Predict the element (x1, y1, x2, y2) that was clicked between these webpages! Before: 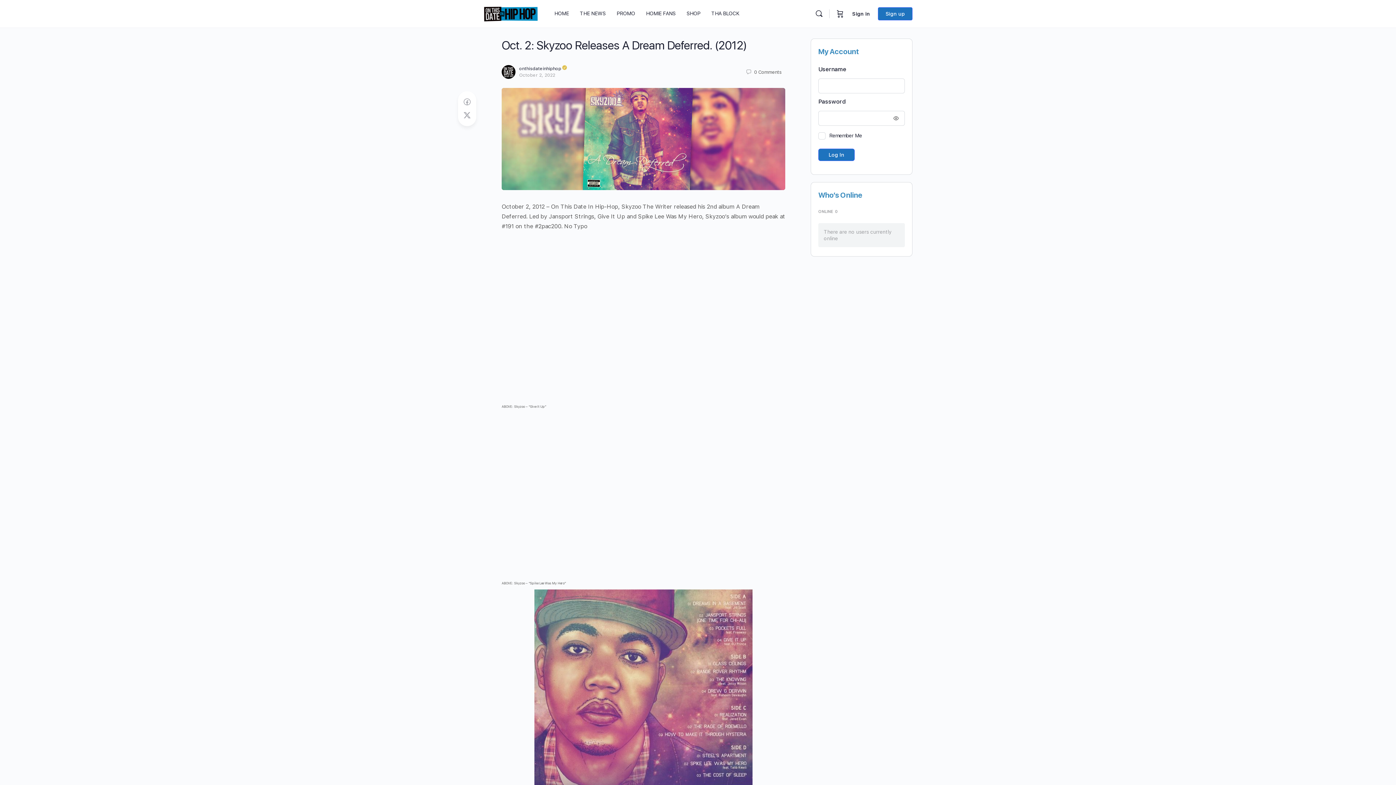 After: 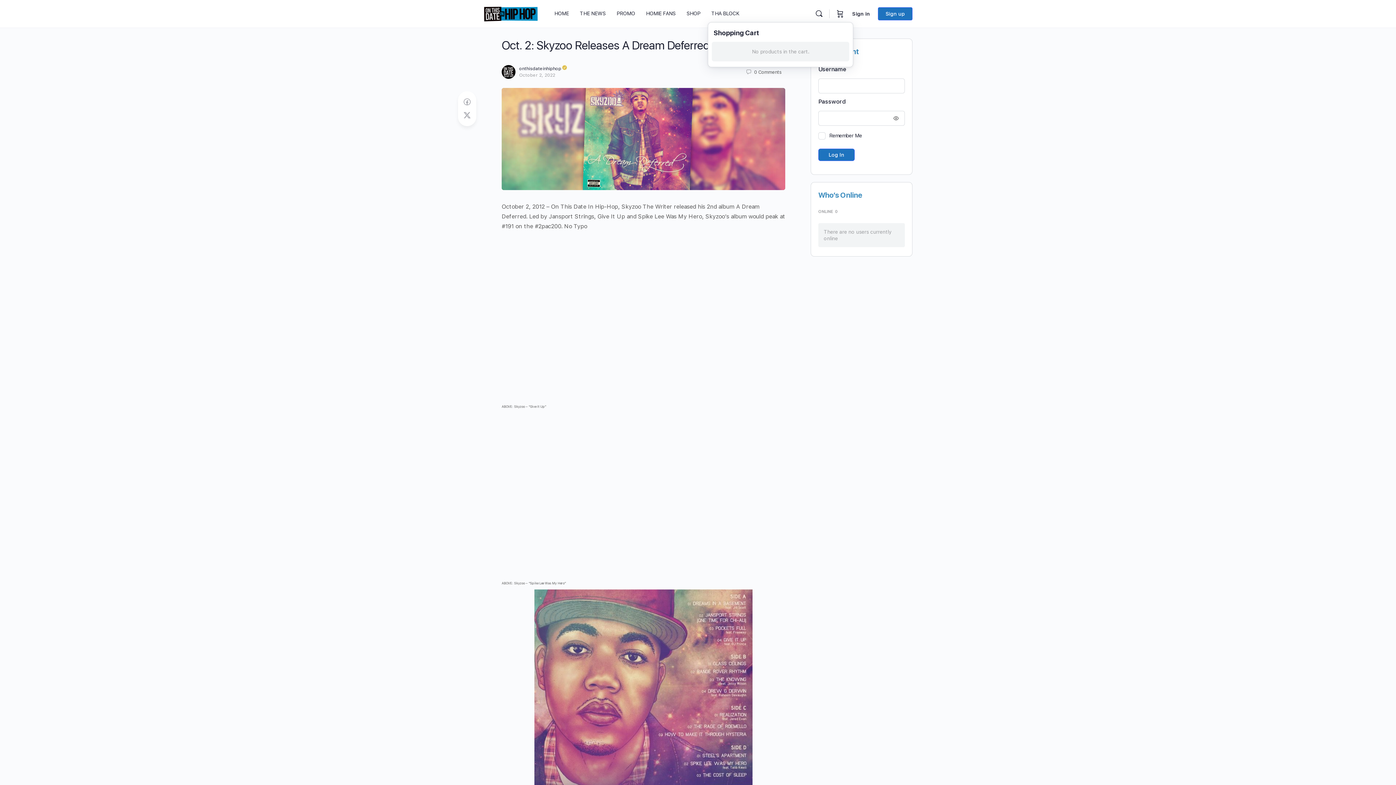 Action: label: Cart bbox: (835, 0, 845, 27)